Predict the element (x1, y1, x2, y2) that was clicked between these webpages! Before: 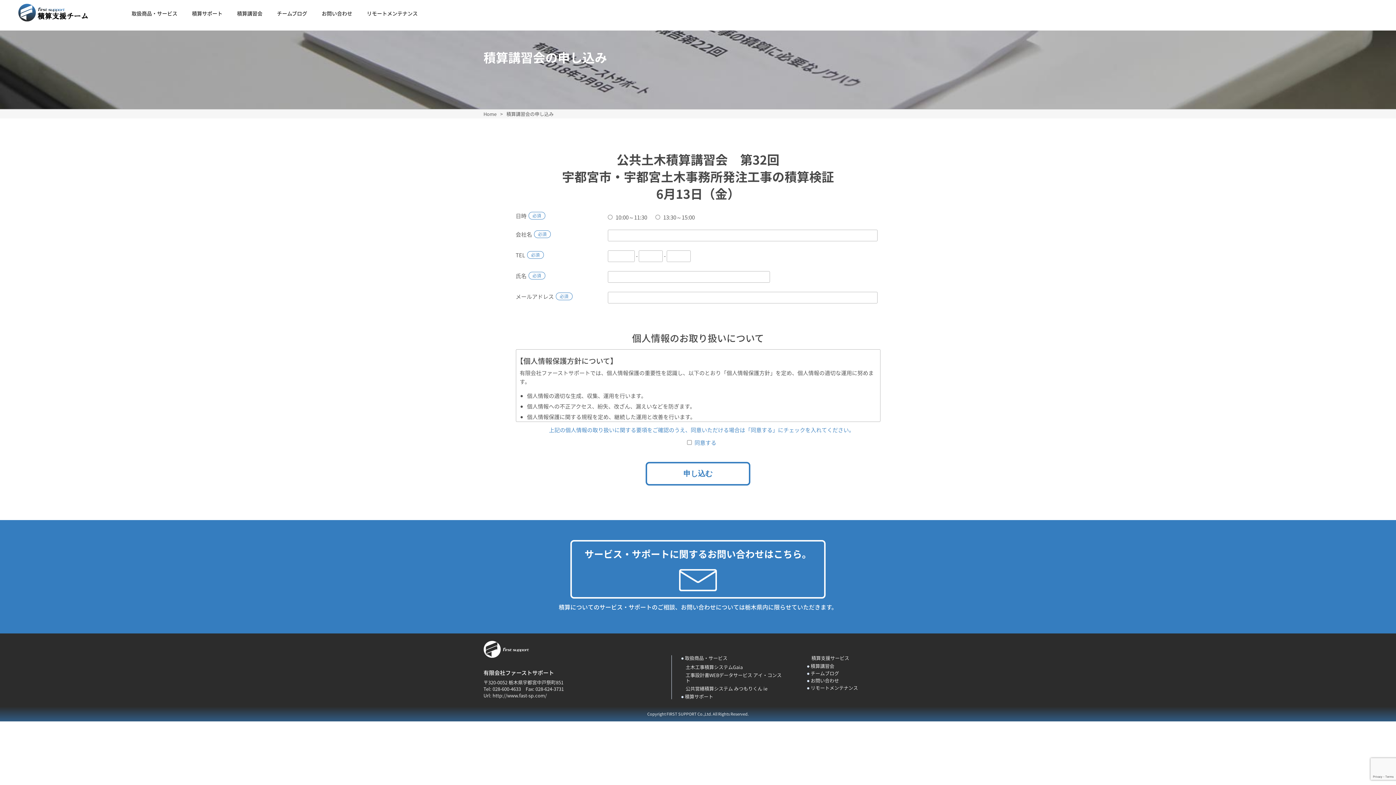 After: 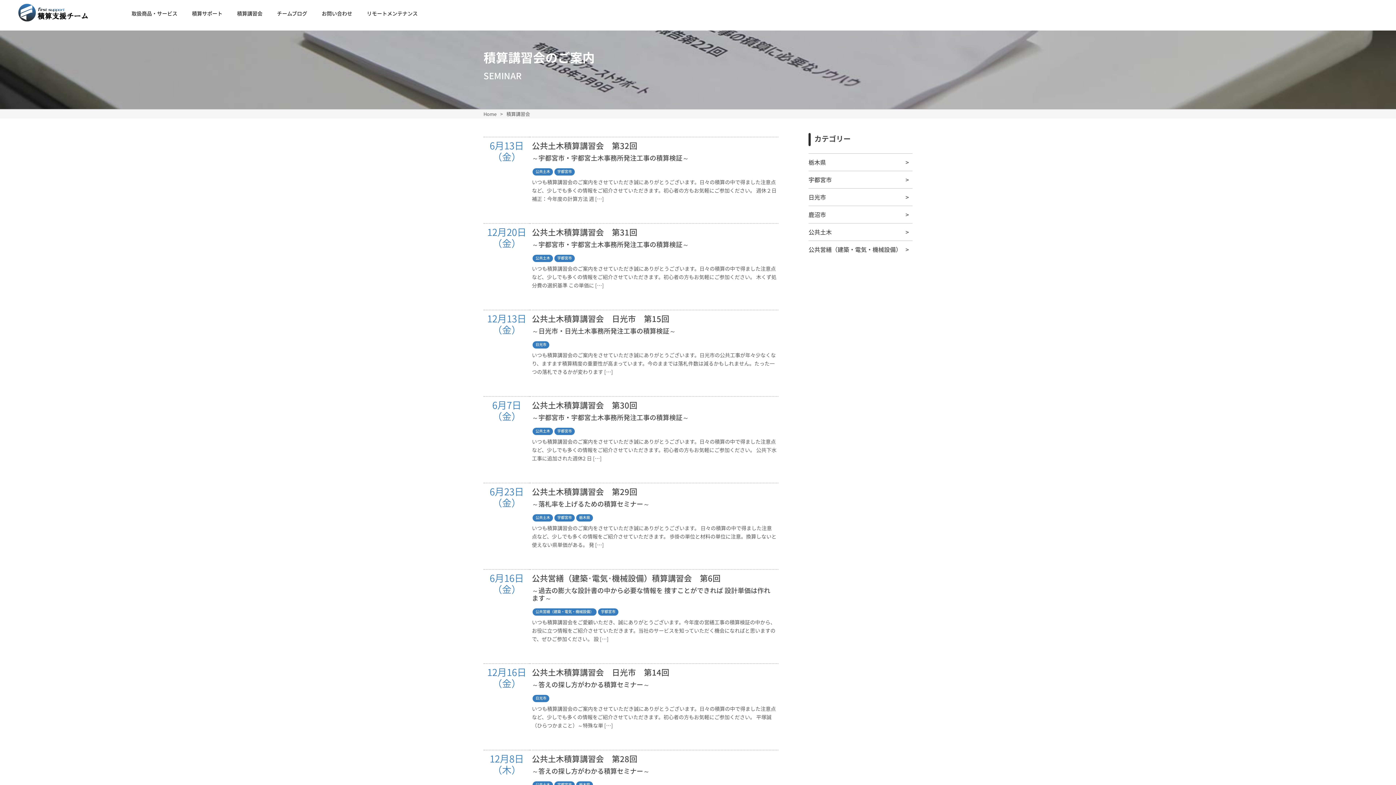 Action: label: 積算講習会 bbox: (810, 662, 834, 669)